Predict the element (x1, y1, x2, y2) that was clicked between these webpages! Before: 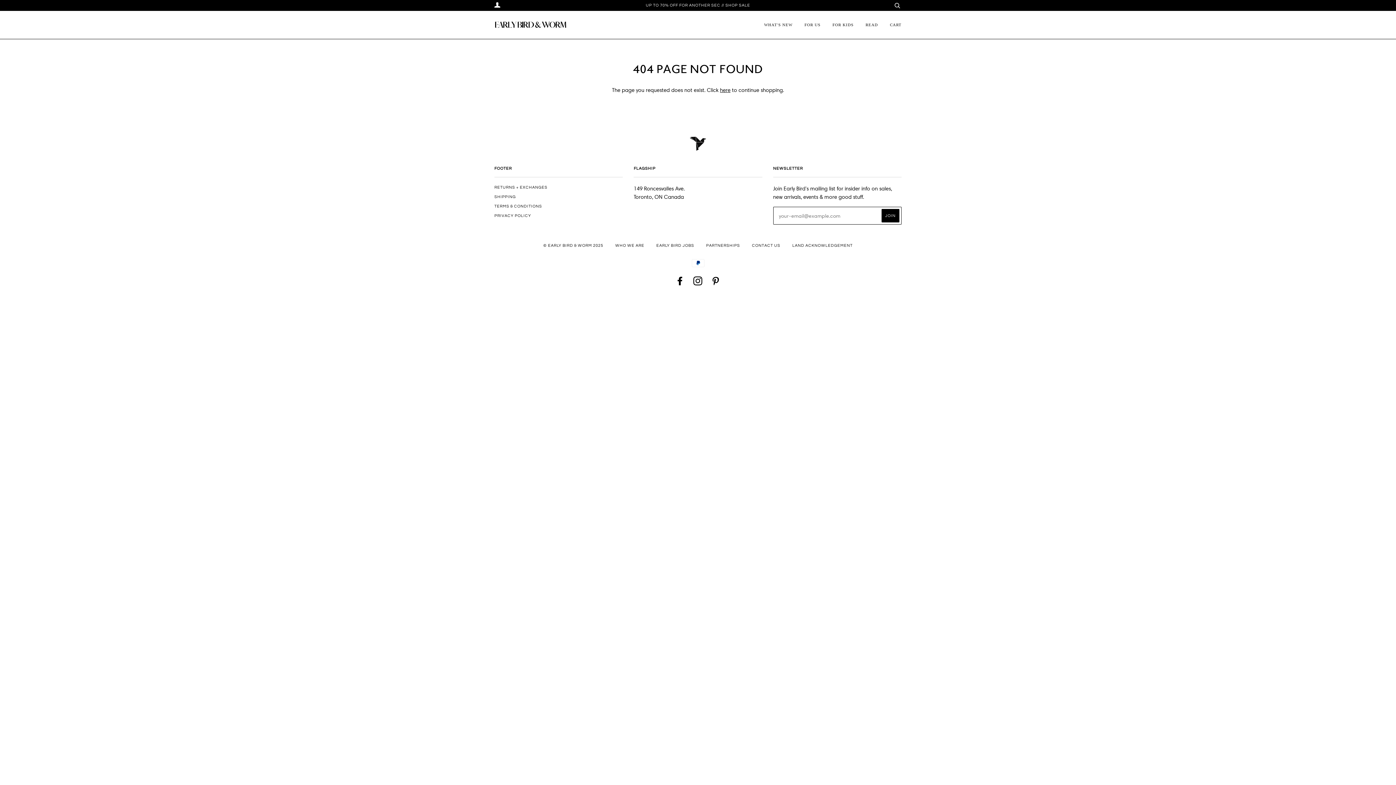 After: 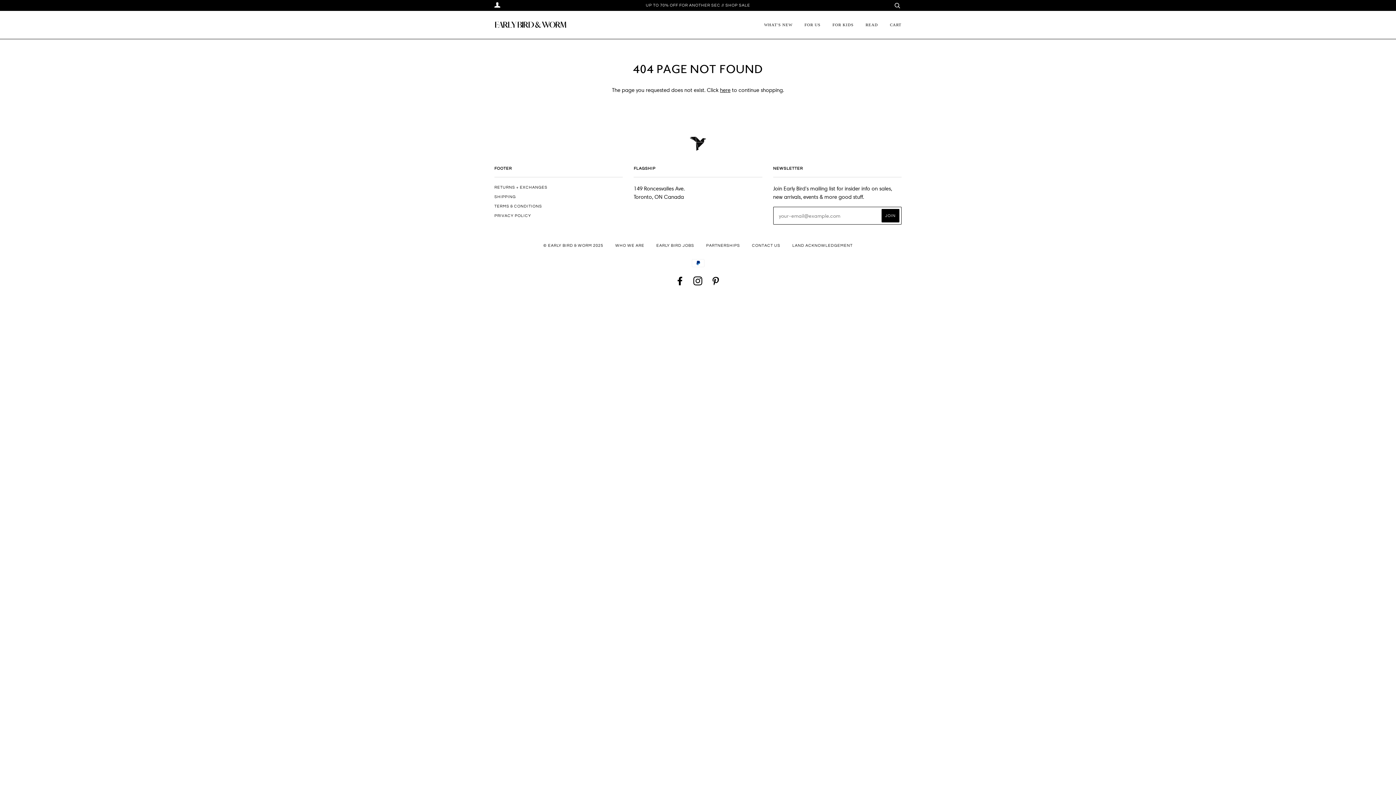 Action: label: FACEBOOK bbox: (675, 281, 685, 285)